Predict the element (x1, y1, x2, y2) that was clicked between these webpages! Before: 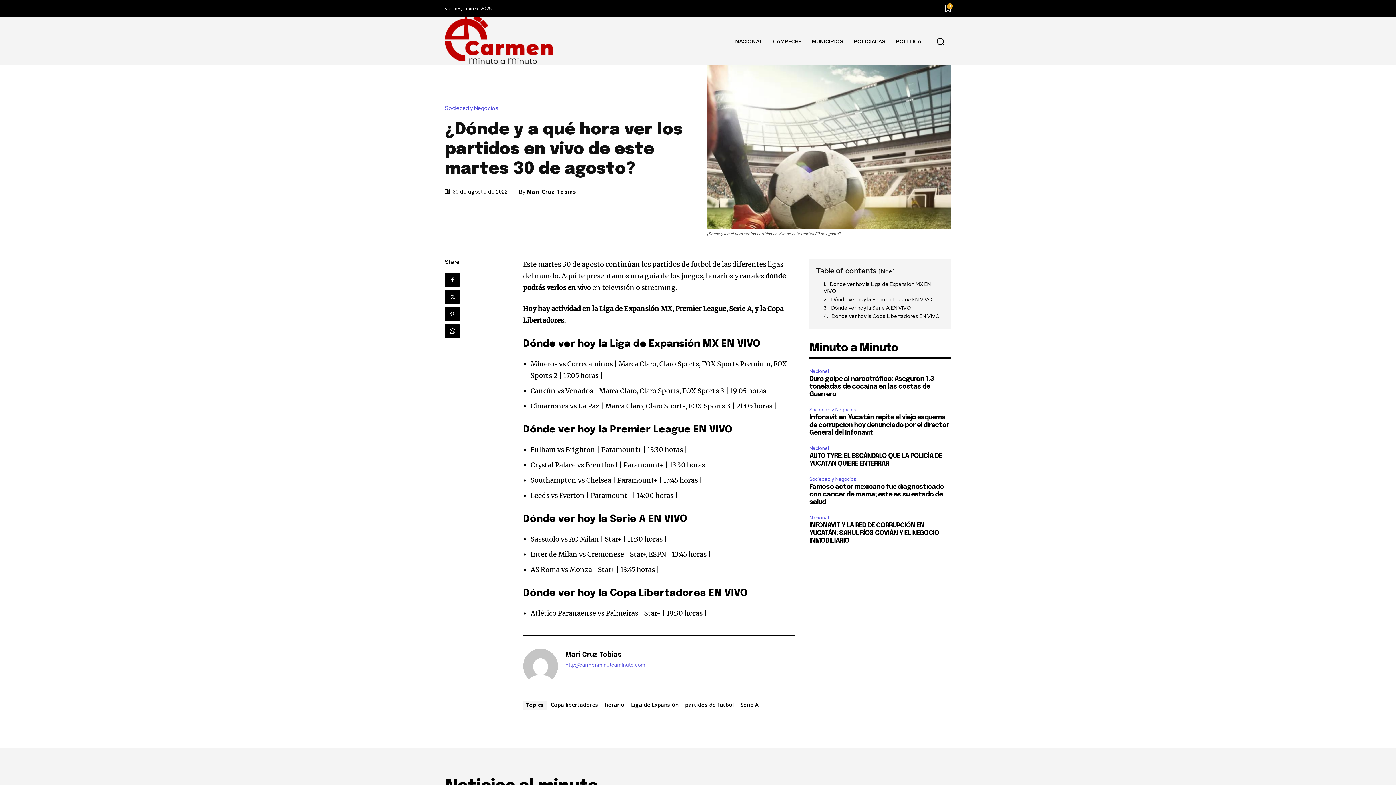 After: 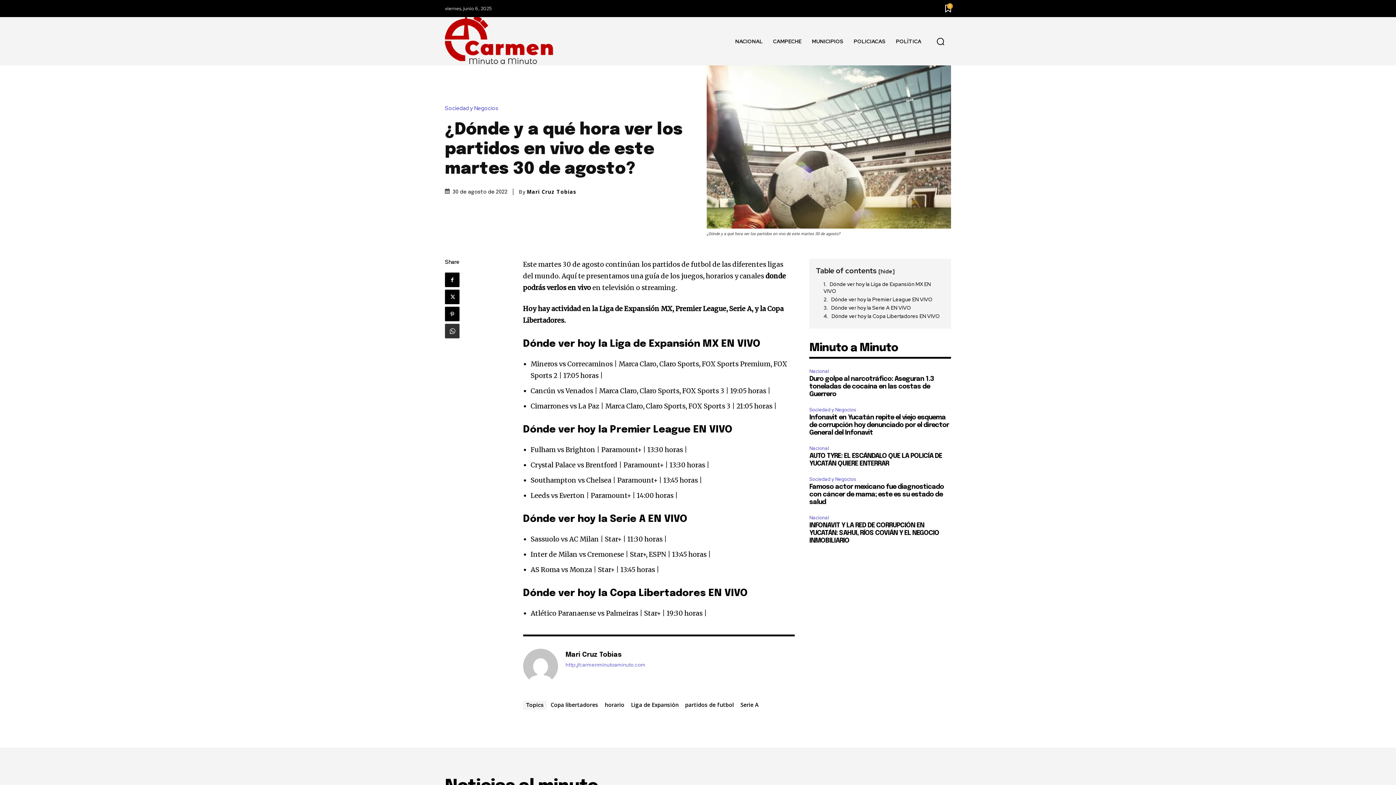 Action: bbox: (445, 324, 459, 338)